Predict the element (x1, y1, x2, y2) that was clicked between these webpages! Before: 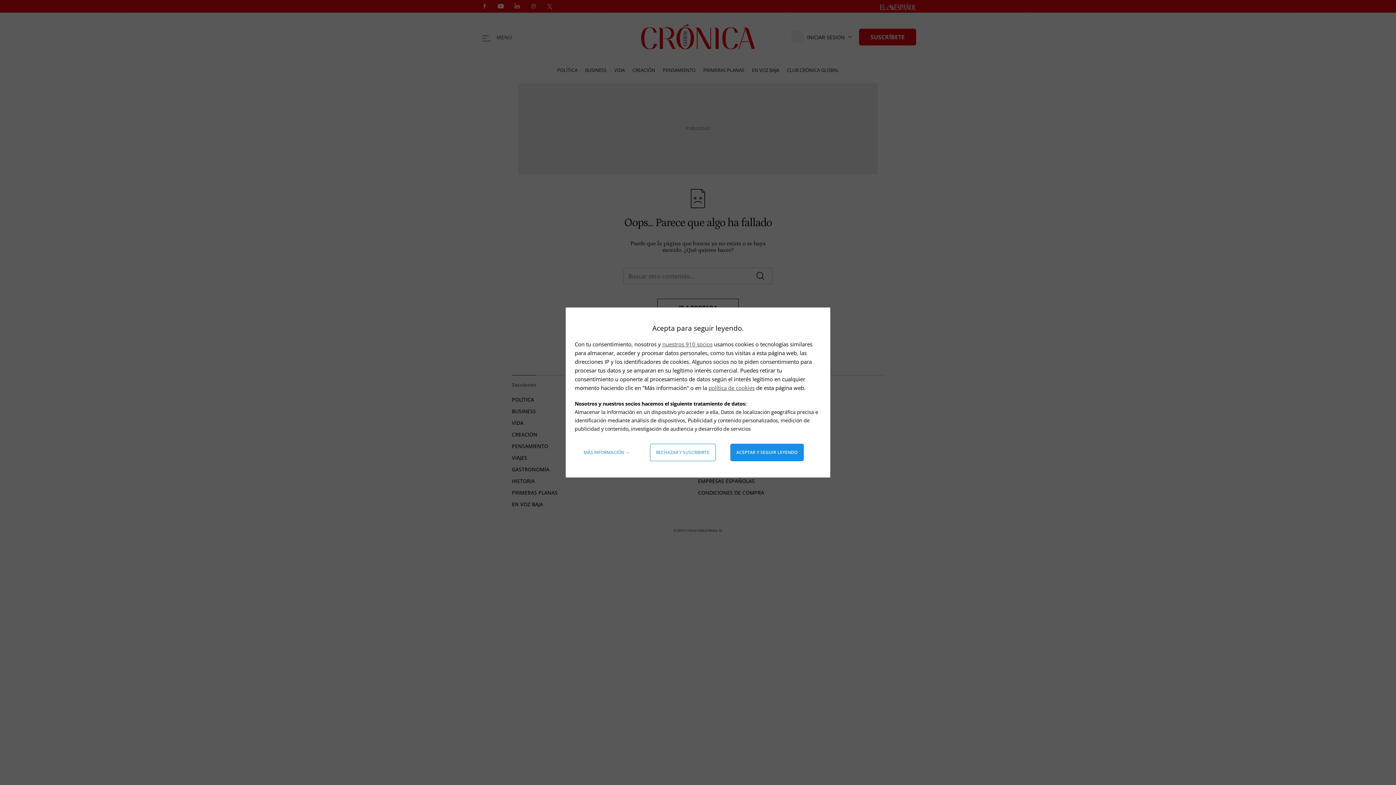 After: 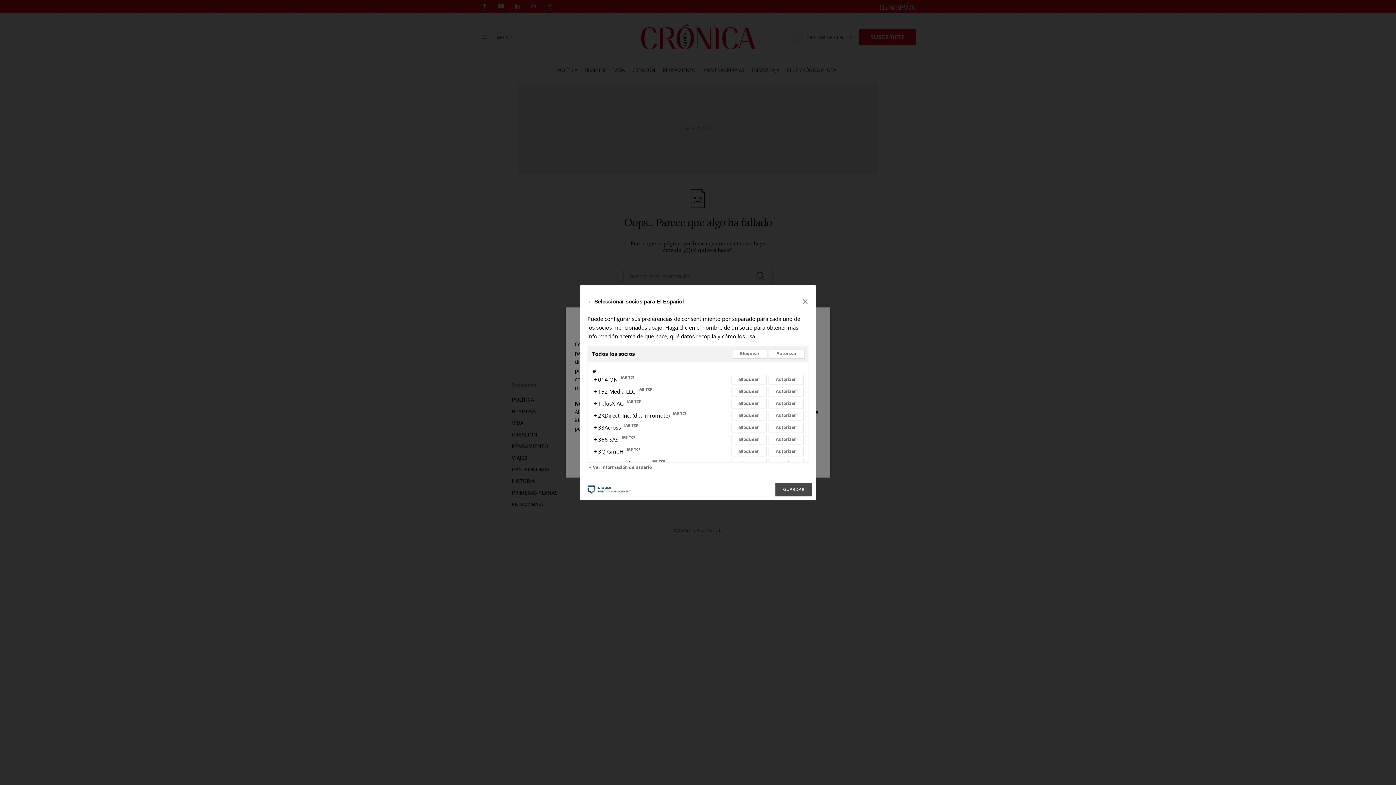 Action: bbox: (662, 340, 712, 348) label: nuestros 910 socios